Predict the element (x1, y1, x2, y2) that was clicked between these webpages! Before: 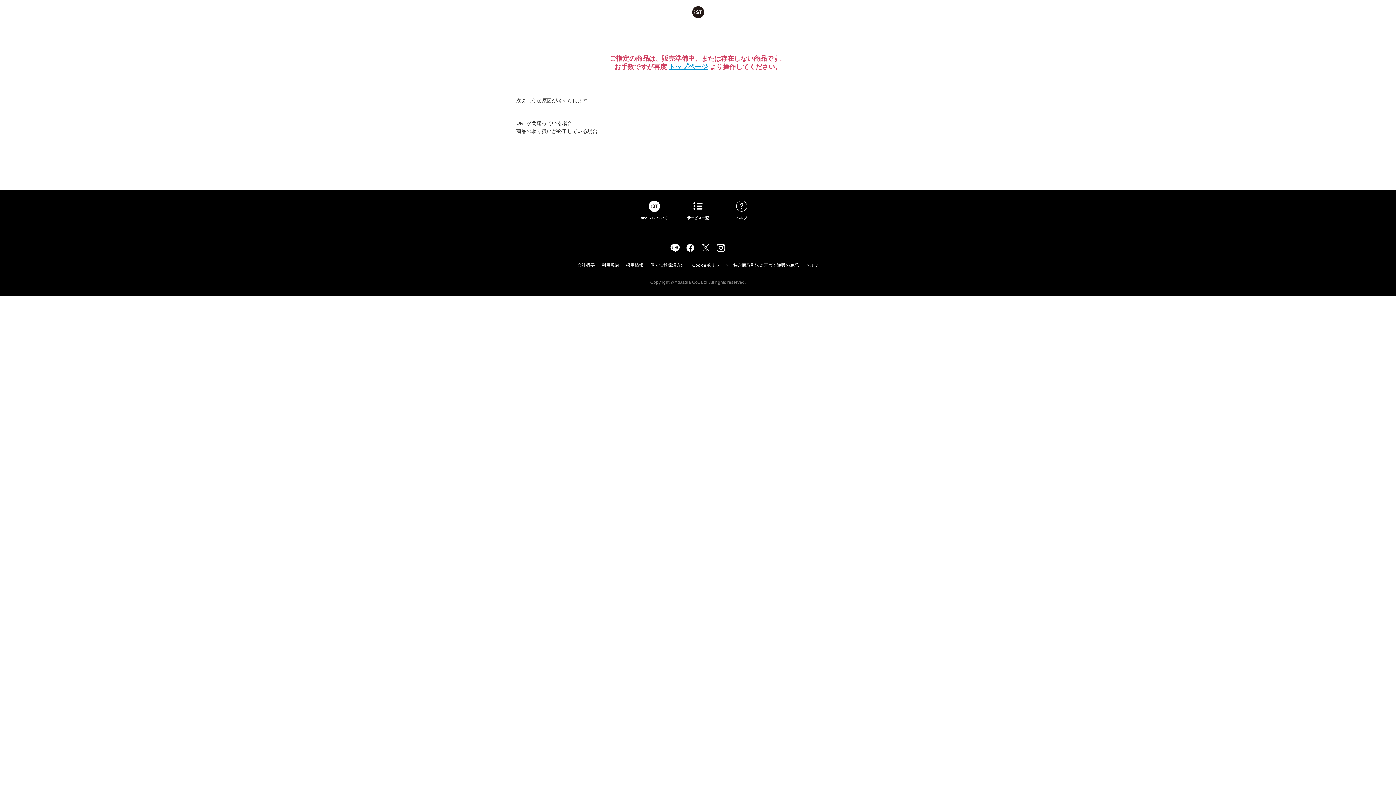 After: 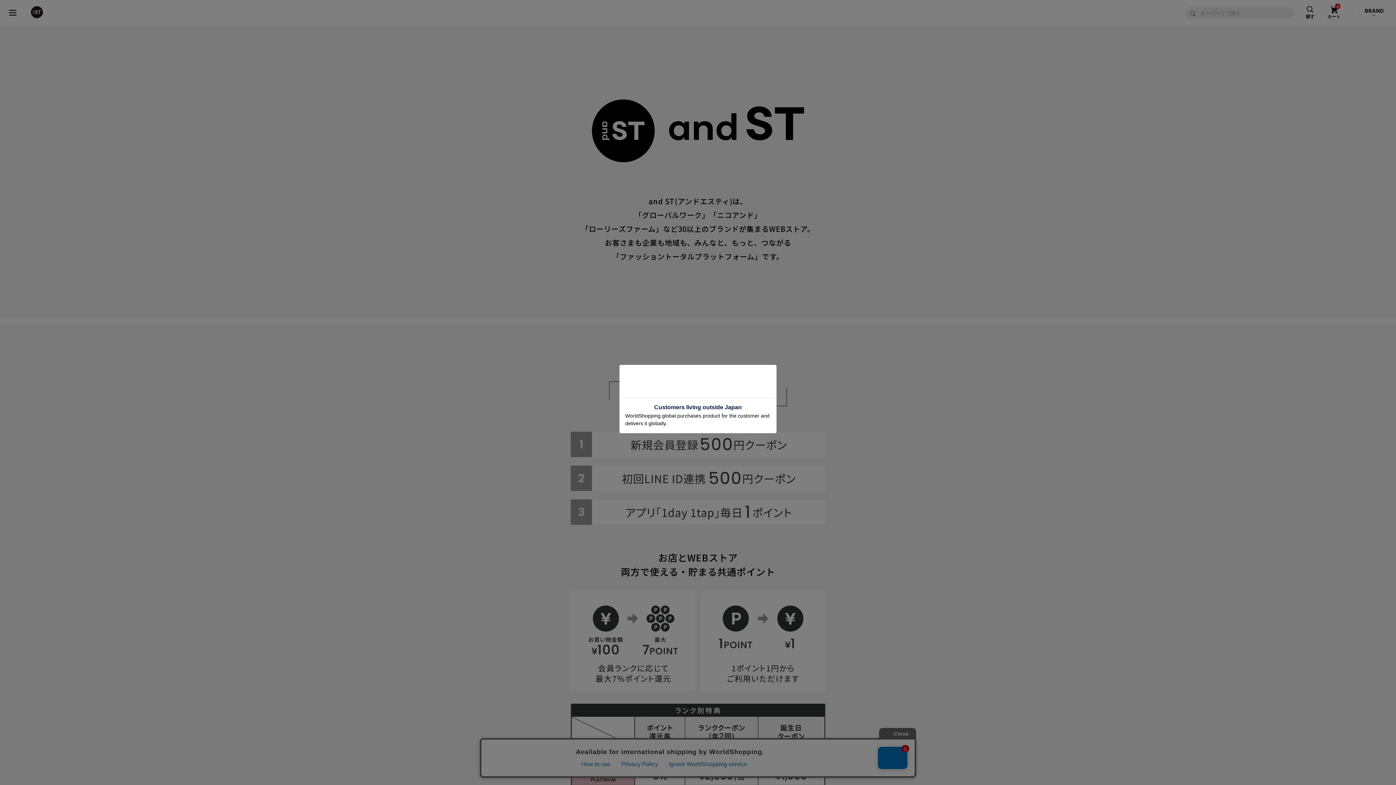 Action: bbox: (637, 198, 671, 220) label: and STについて